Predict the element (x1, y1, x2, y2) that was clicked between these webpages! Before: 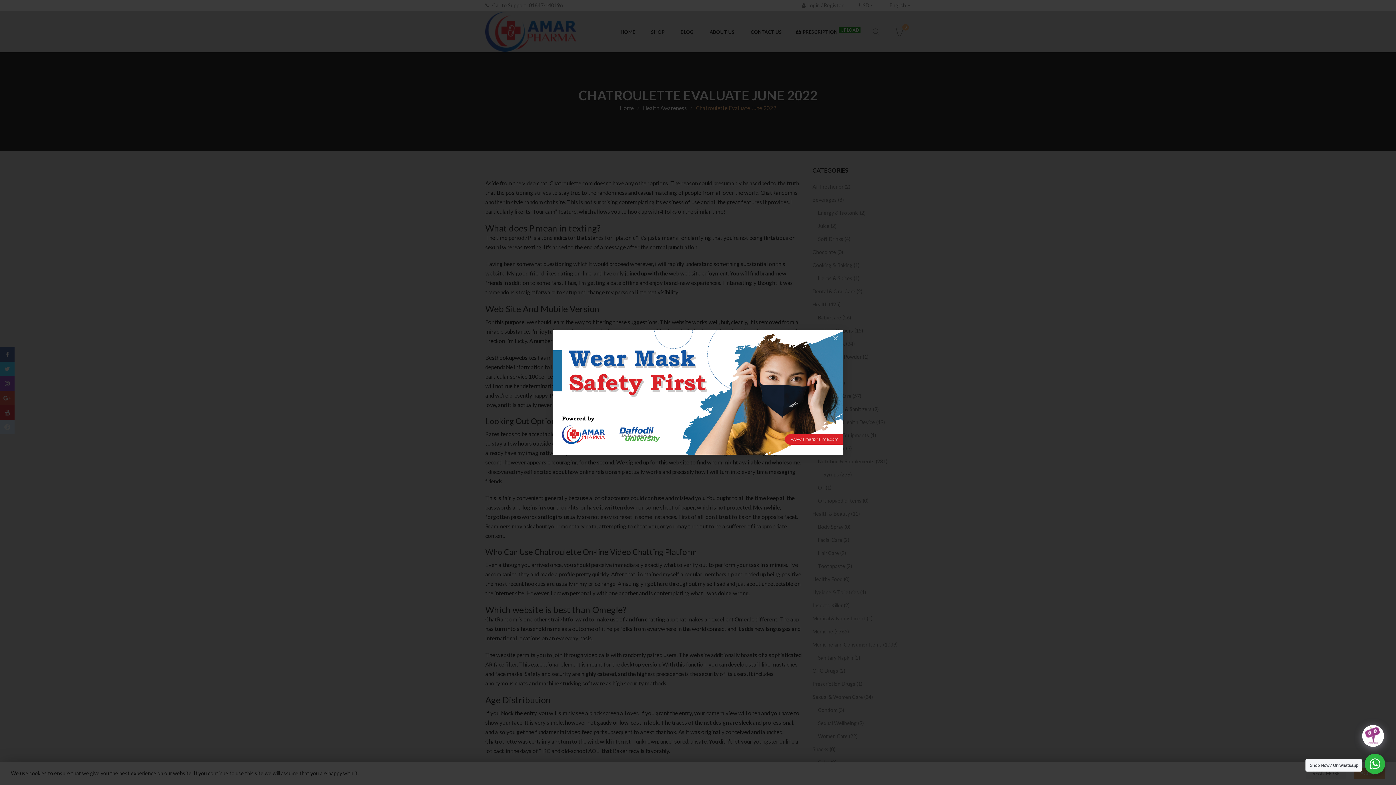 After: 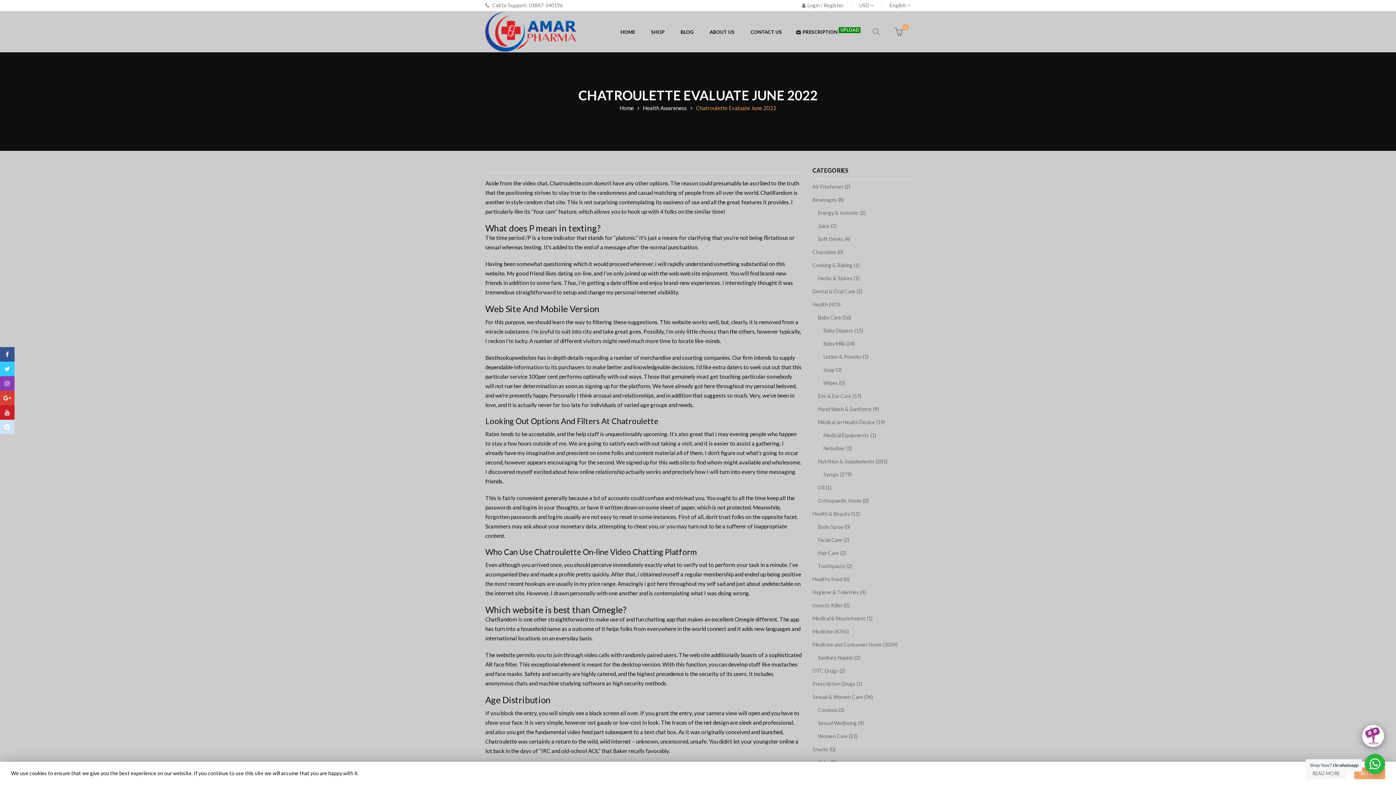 Action: bbox: (827, 330, 843, 346) label: ×